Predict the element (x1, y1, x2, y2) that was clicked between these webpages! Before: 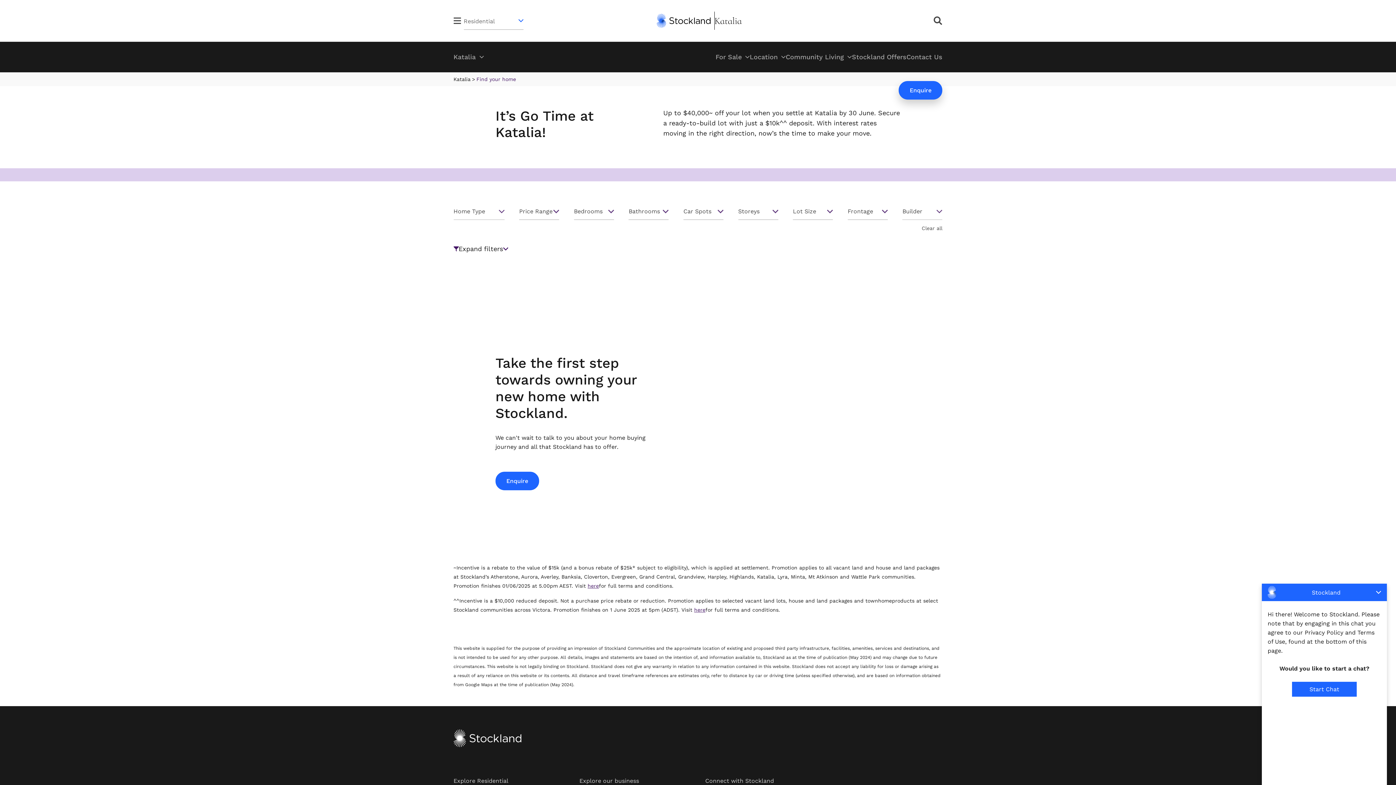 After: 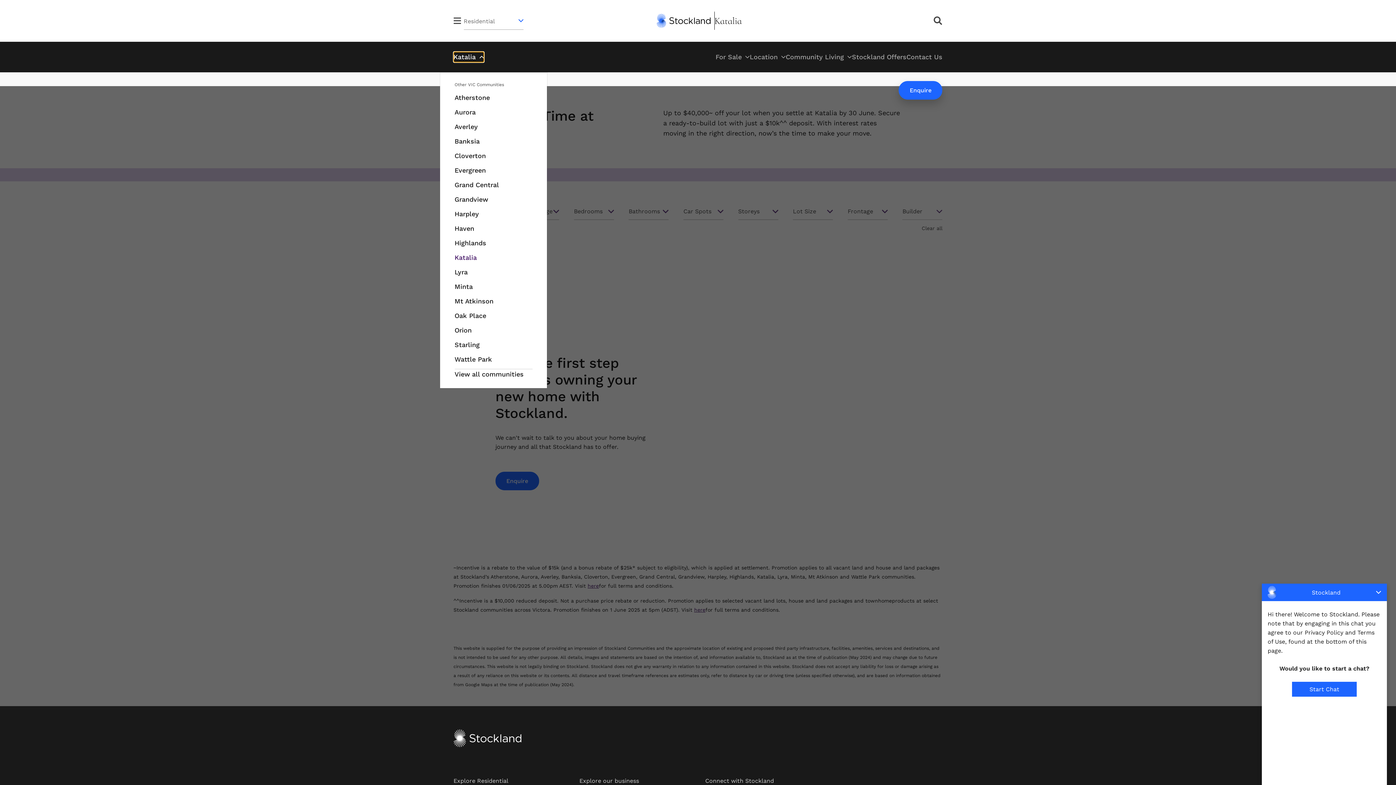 Action: bbox: (453, 52, 483, 62) label: Show Halcyon Community Selector